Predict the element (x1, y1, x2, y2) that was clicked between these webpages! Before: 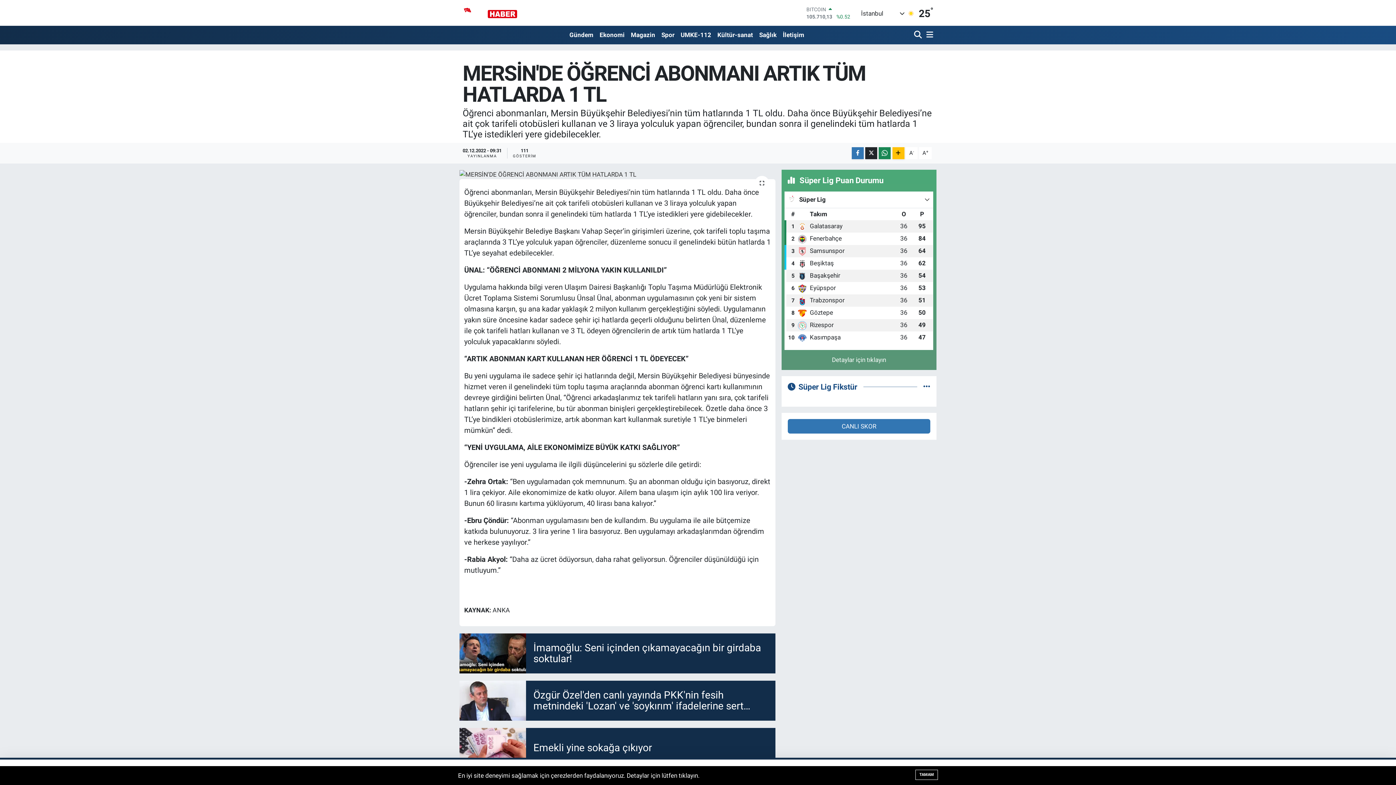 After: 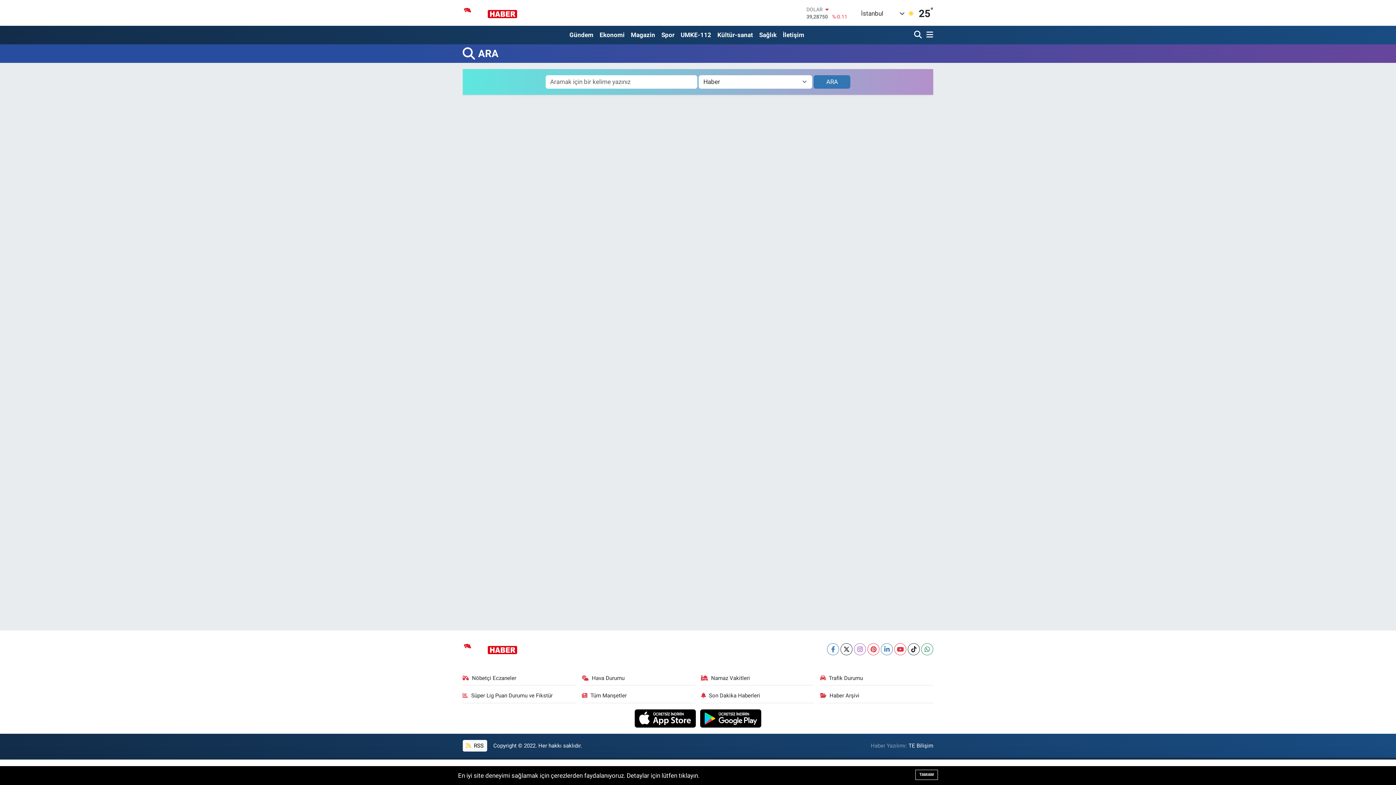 Action: bbox: (914, 27, 923, 42)